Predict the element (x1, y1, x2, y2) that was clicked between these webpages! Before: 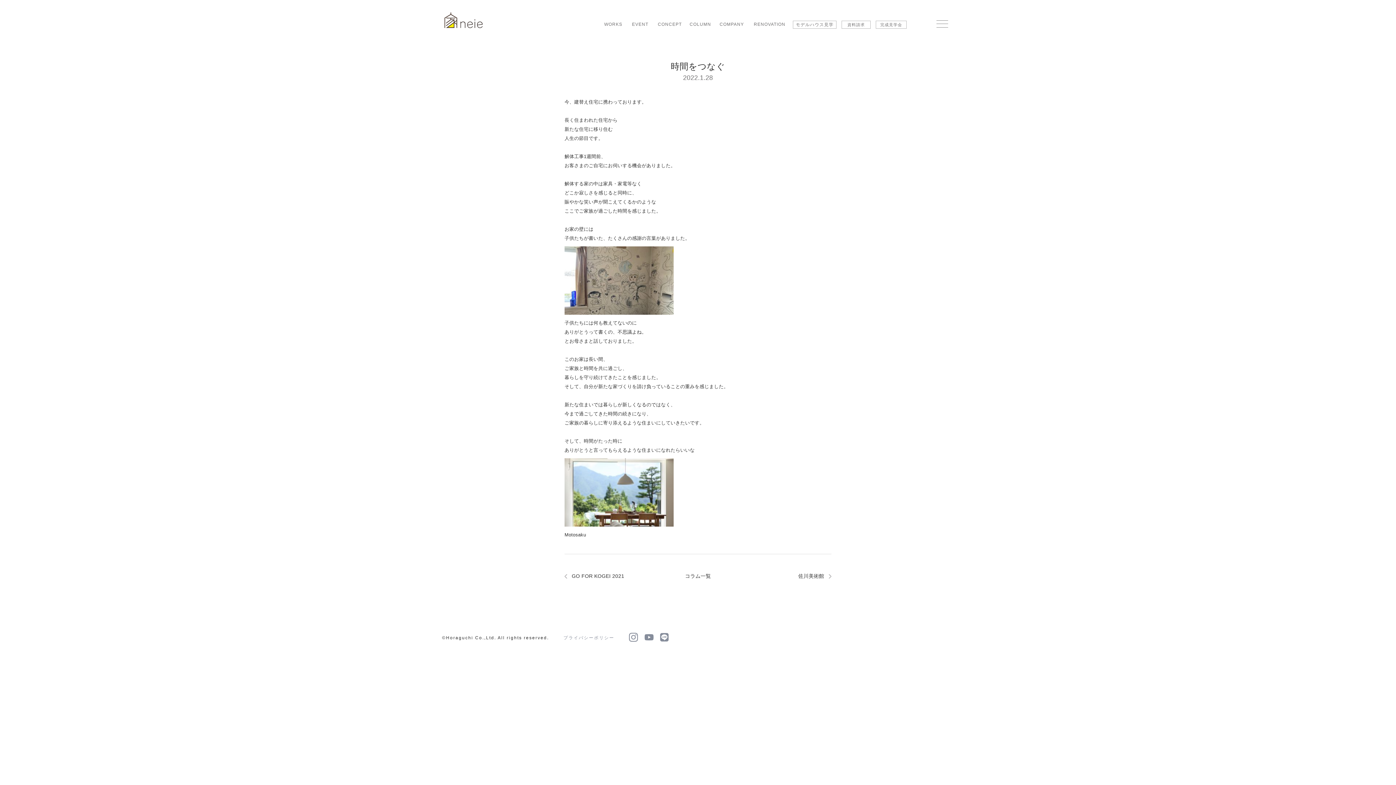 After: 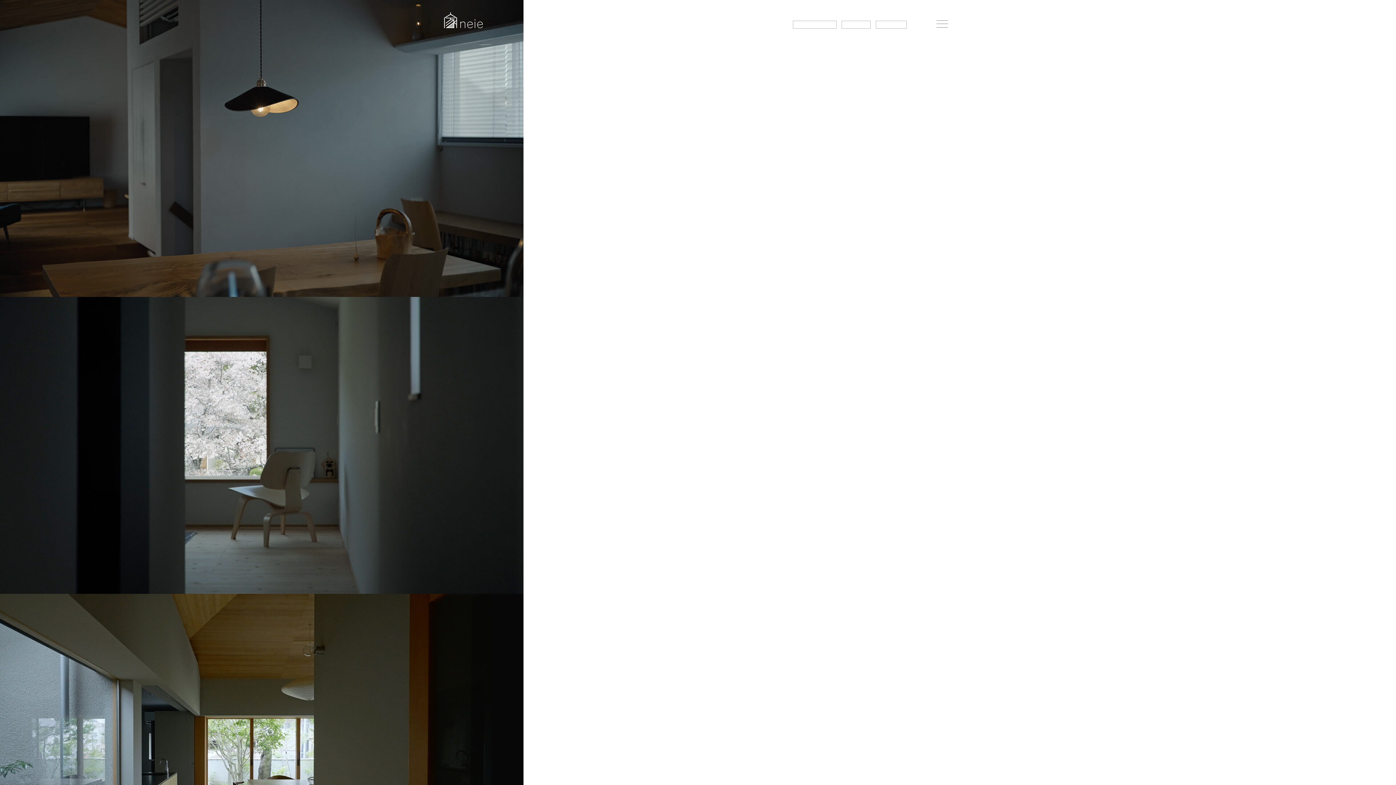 Action: bbox: (754, 21, 785, 26) label: RENOVATION